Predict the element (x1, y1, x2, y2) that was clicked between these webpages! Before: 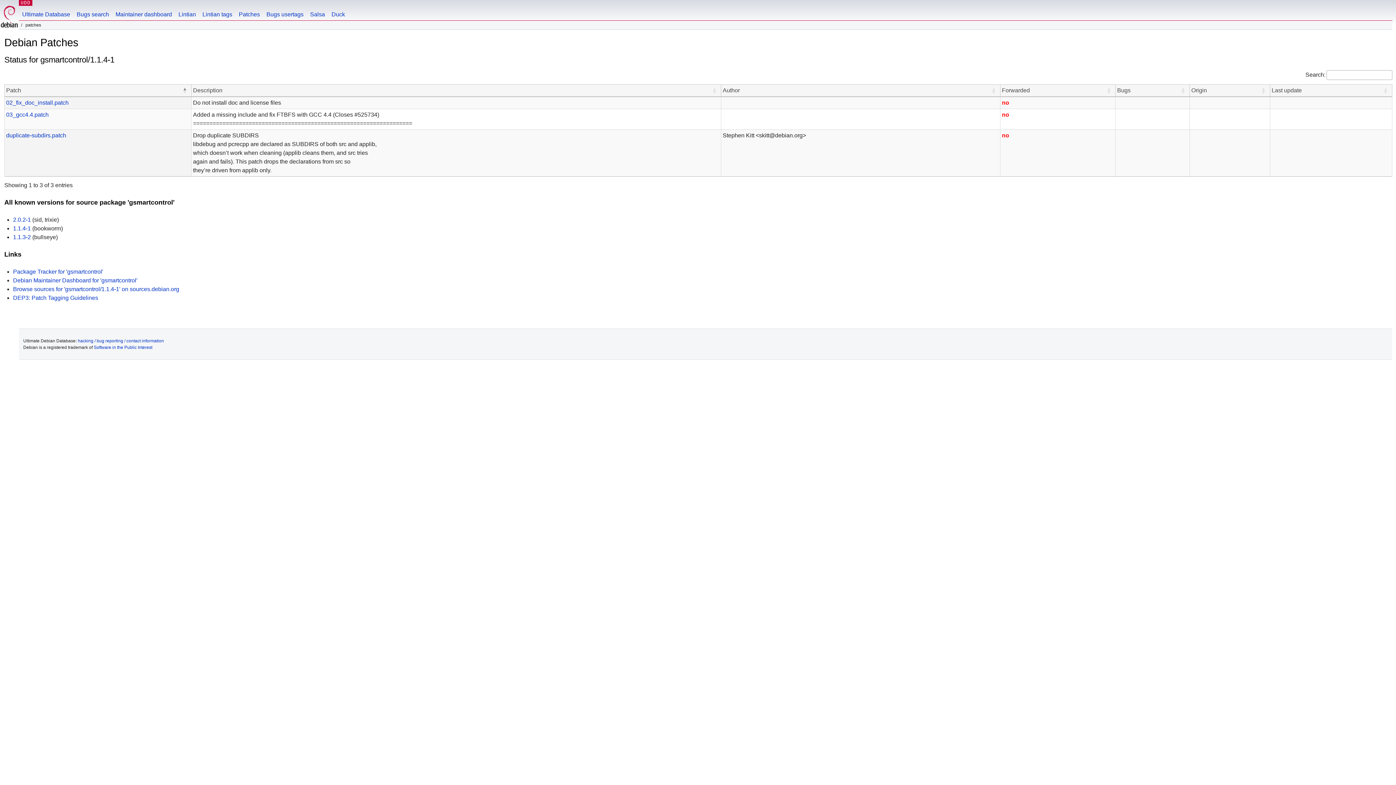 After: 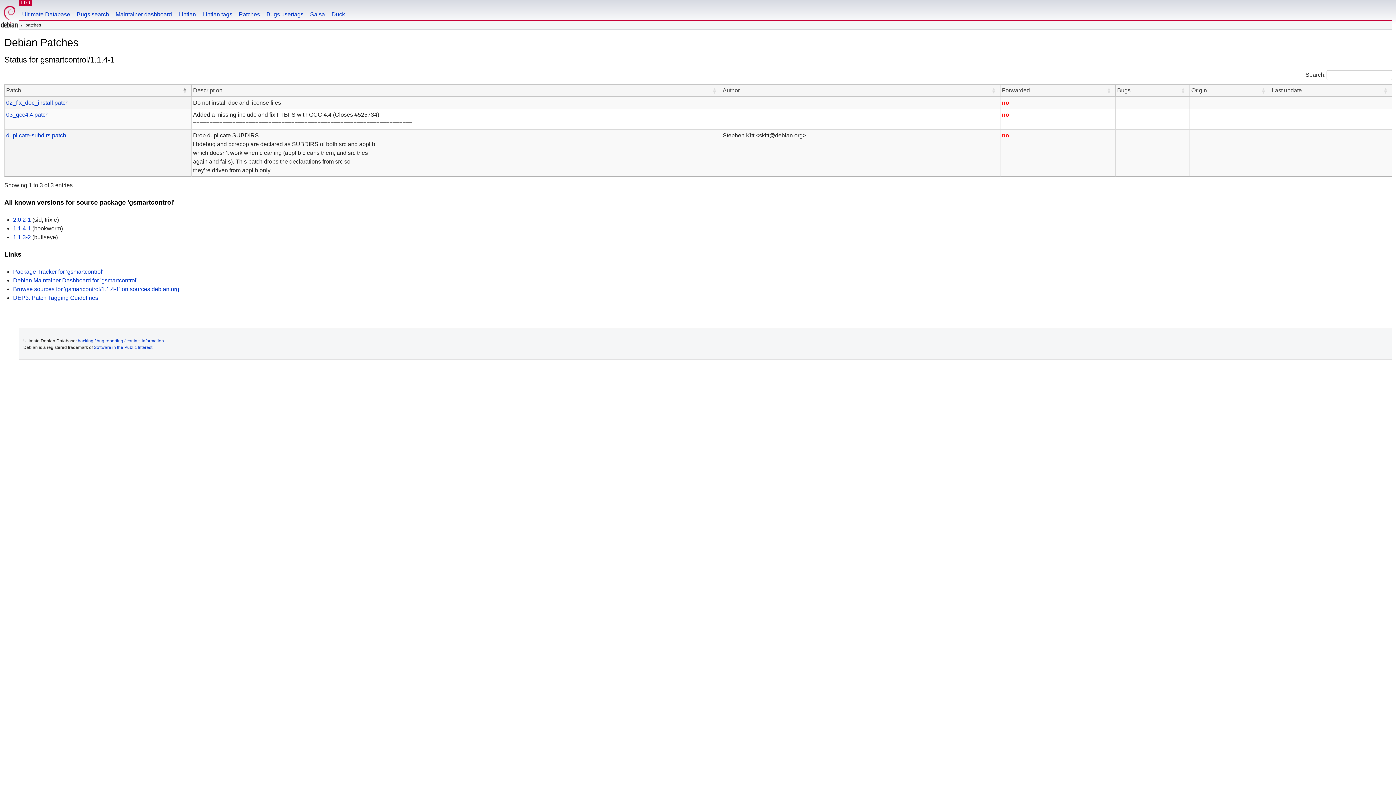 Action: label: 1.1.4-1 bbox: (13, 225, 30, 231)